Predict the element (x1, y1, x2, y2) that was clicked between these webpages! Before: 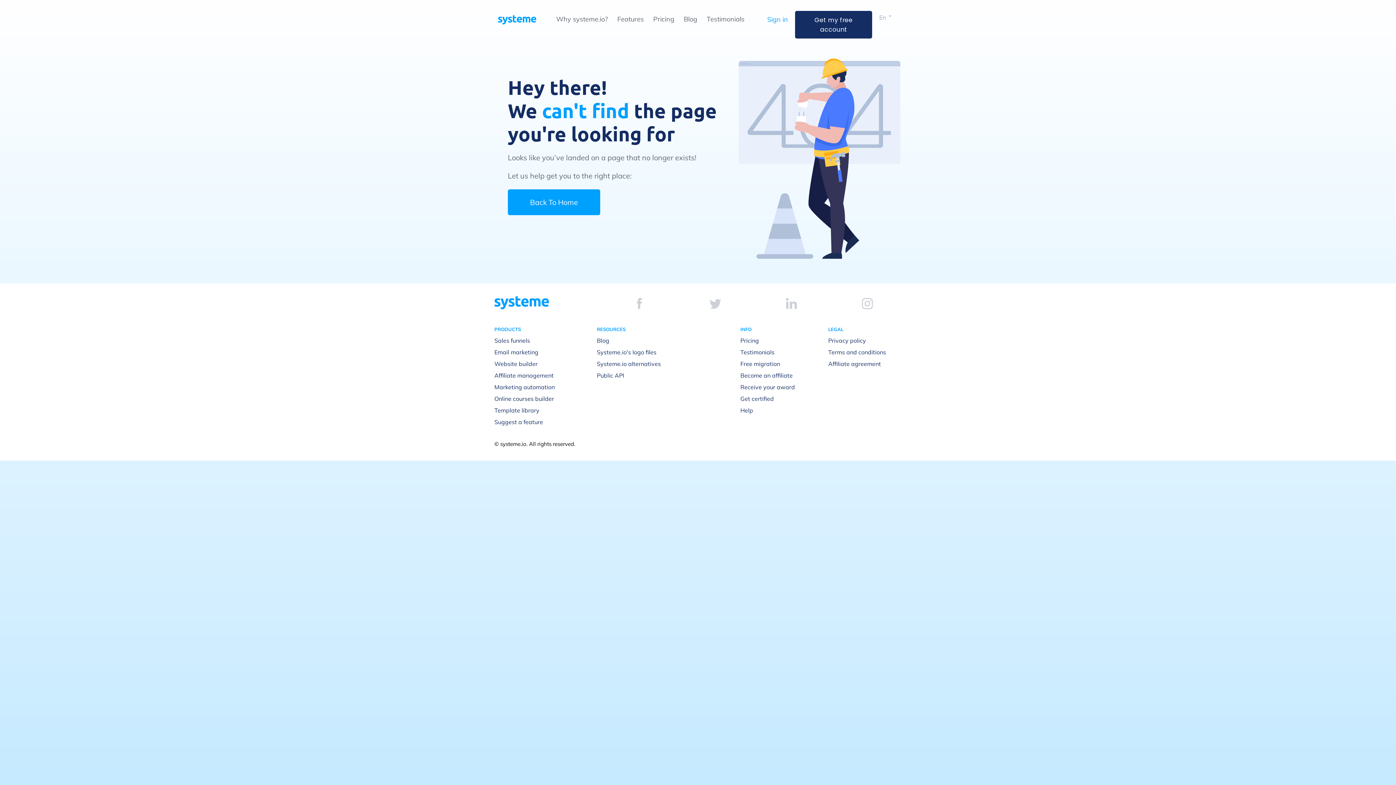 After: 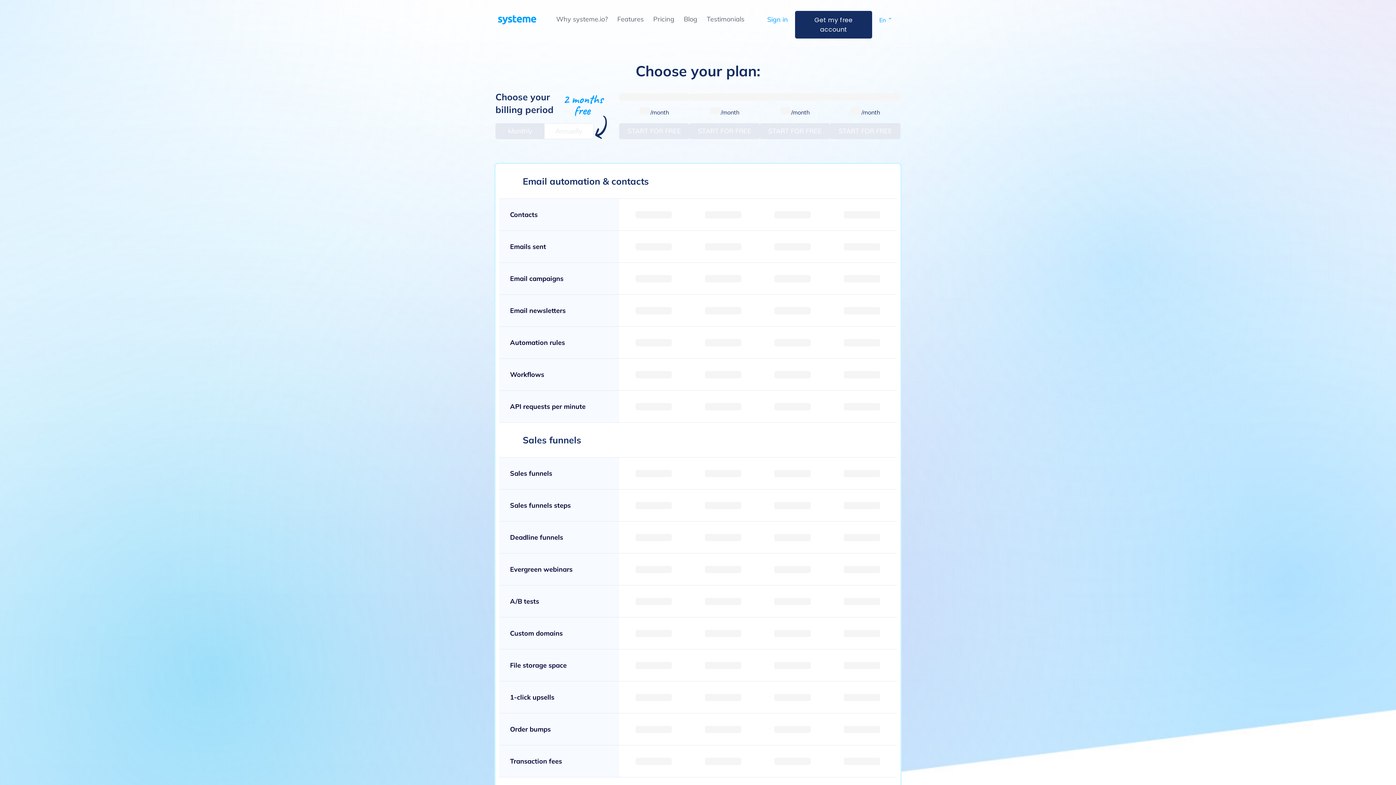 Action: bbox: (653, 14, 674, 23) label: Pricing